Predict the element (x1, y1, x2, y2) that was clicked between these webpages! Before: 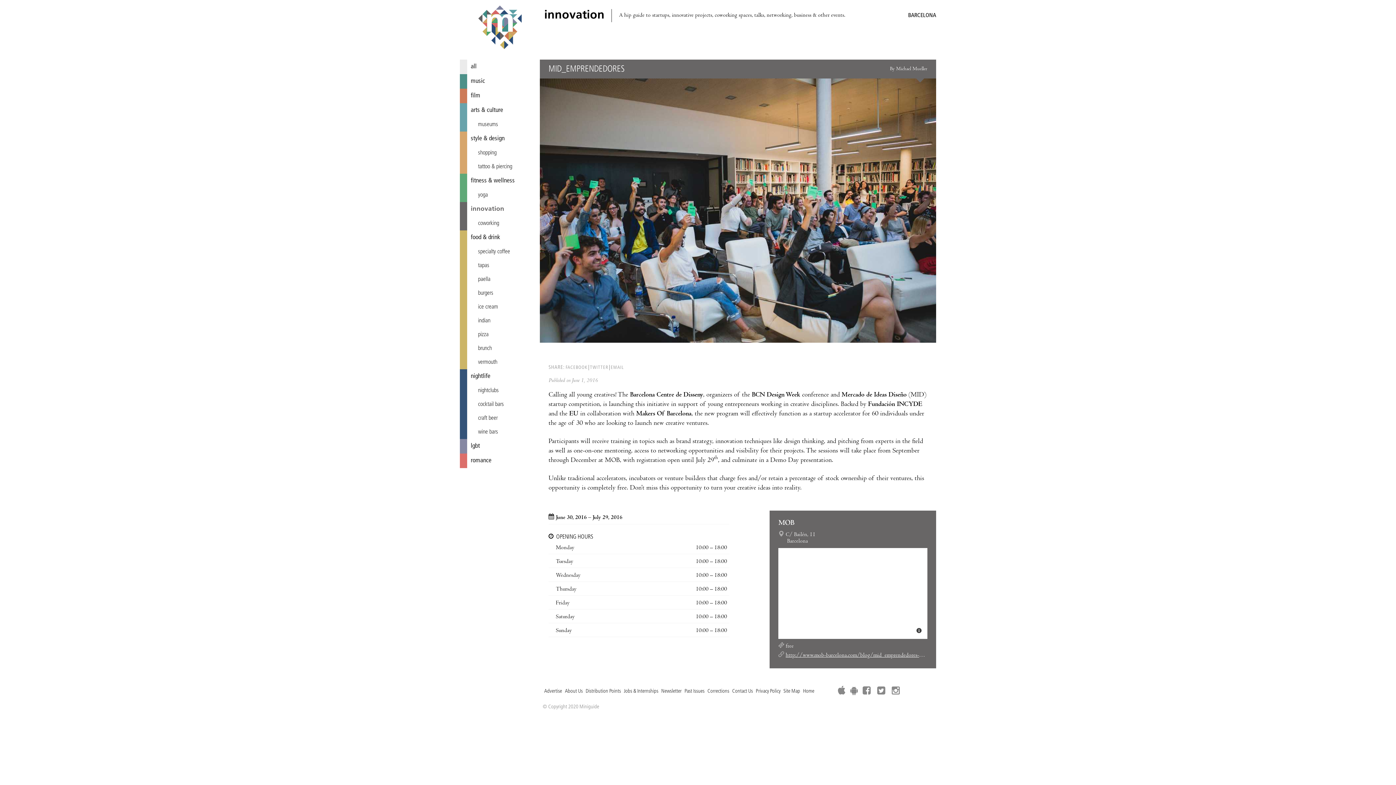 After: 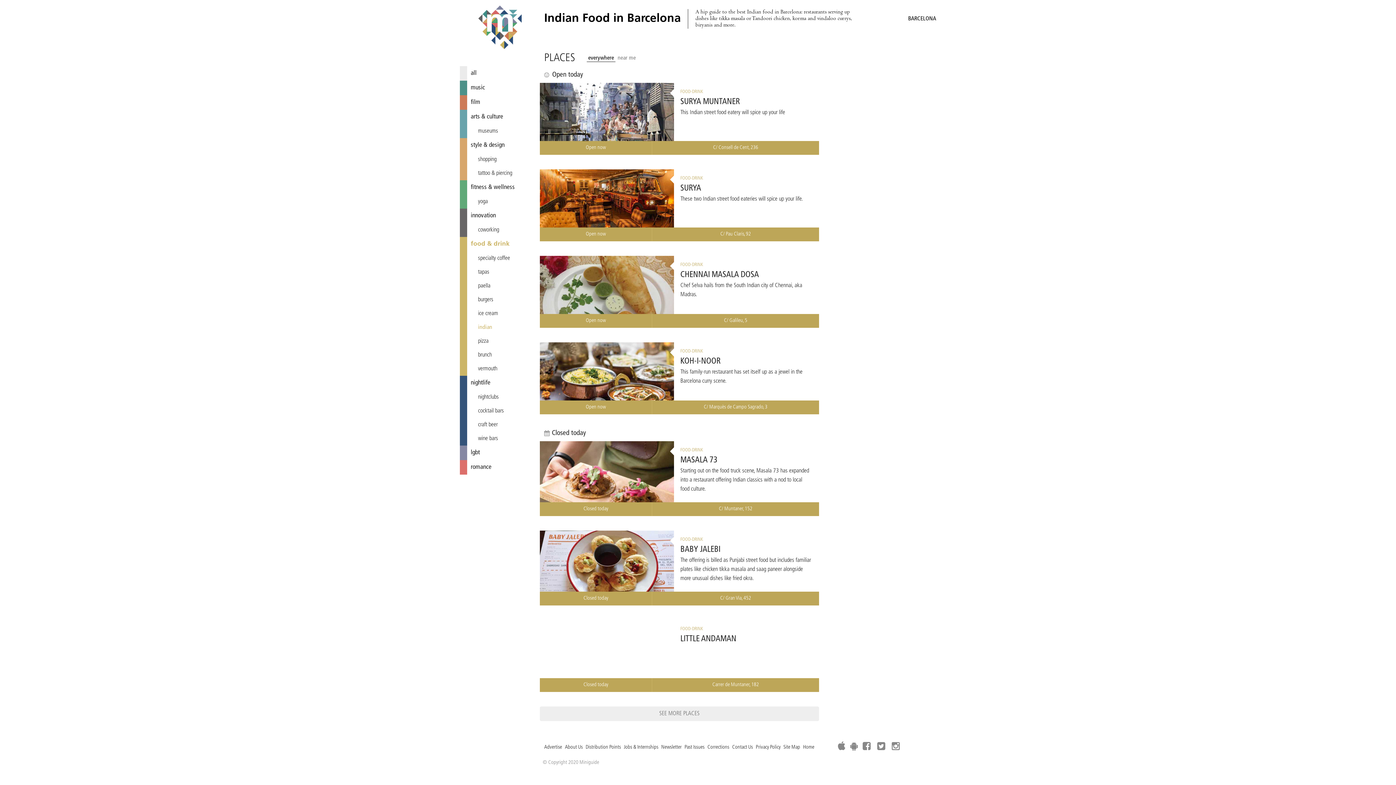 Action: bbox: (460, 314, 540, 328) label: indian